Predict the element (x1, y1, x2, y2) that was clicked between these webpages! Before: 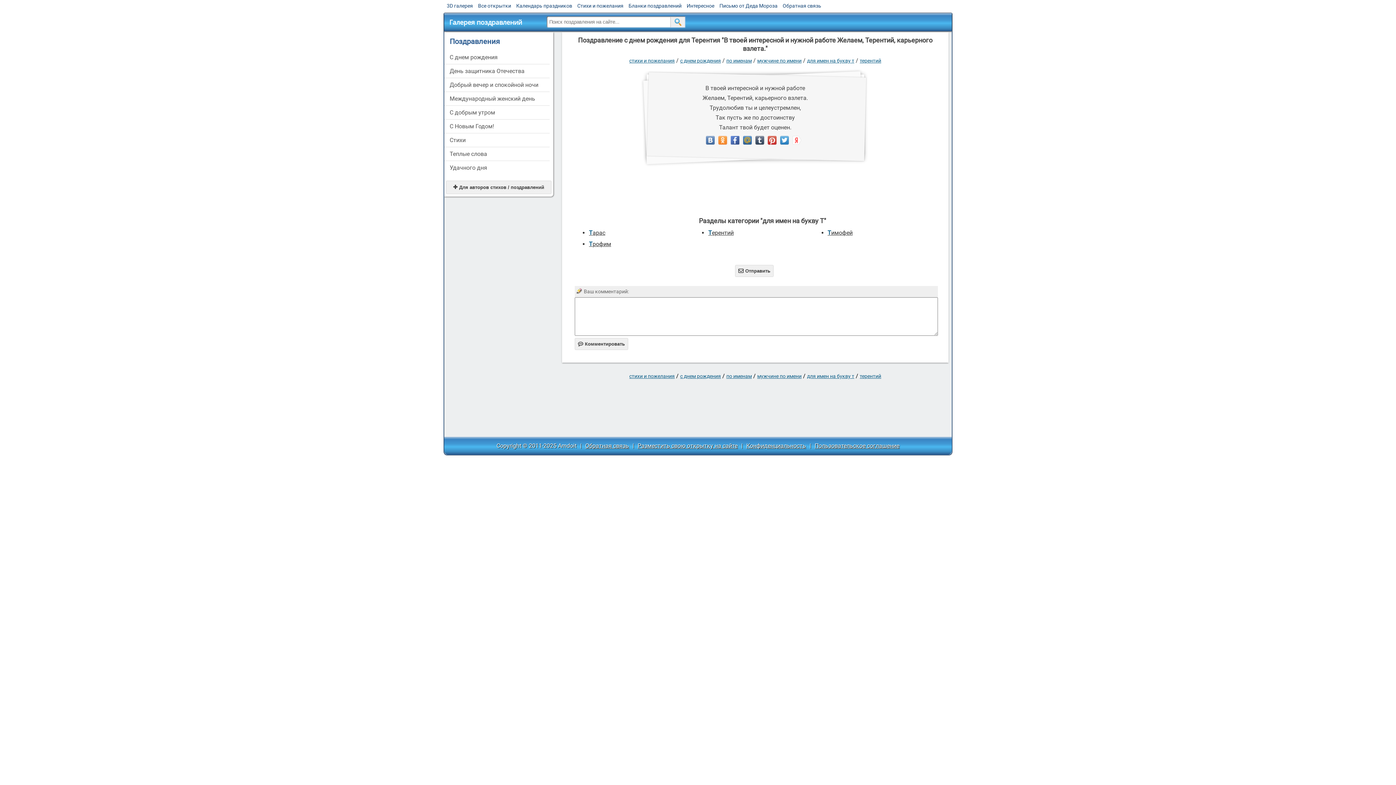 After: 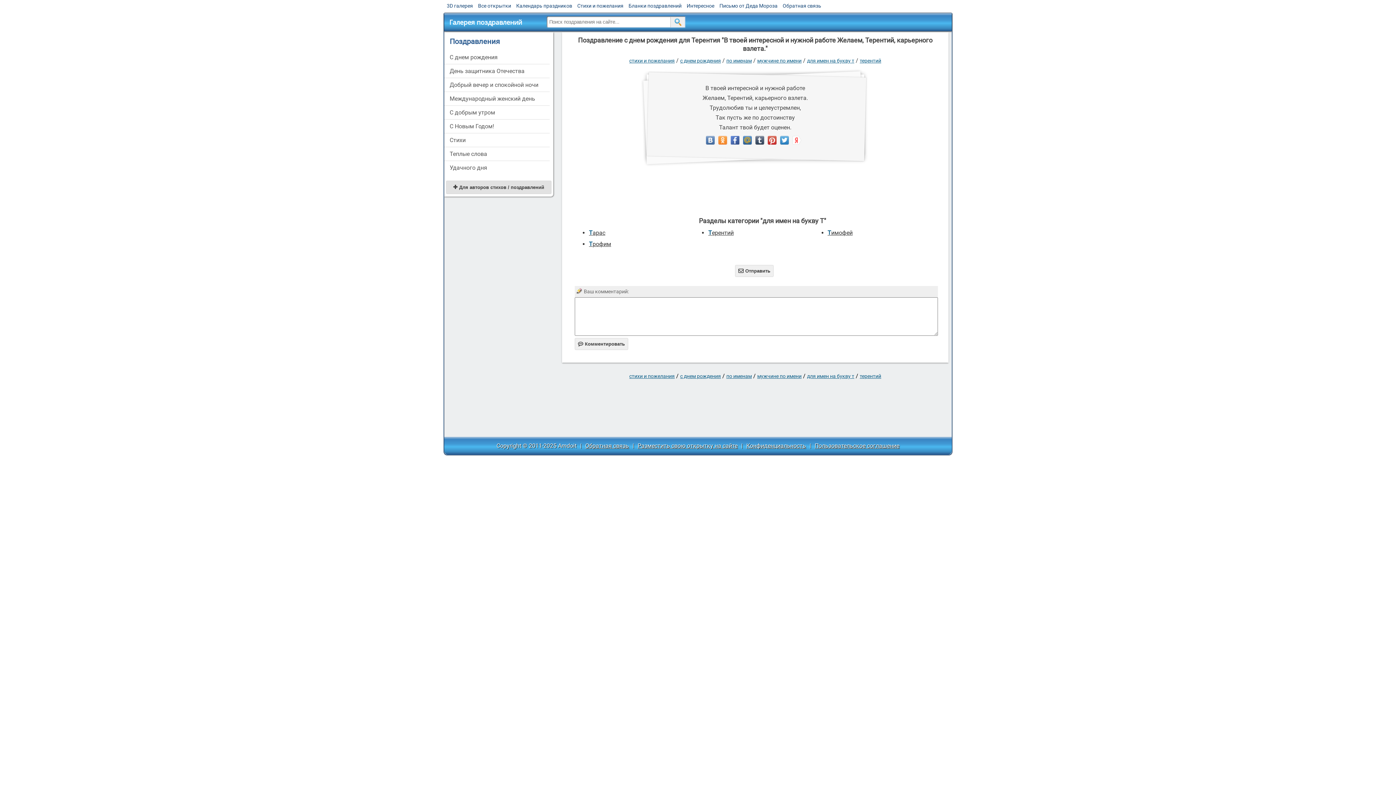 Action: bbox: (446, 180, 551, 194) label: Для авторов стихов / поздравлений